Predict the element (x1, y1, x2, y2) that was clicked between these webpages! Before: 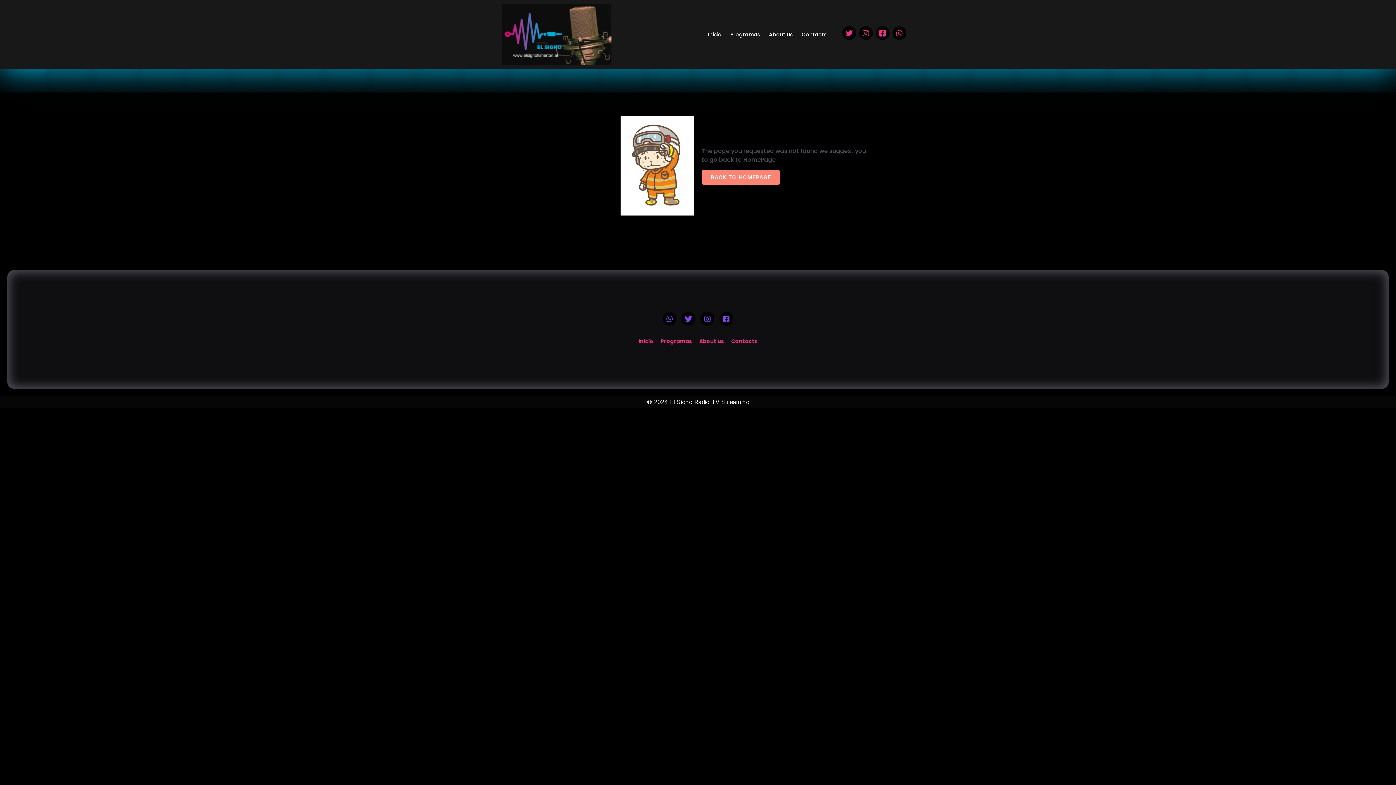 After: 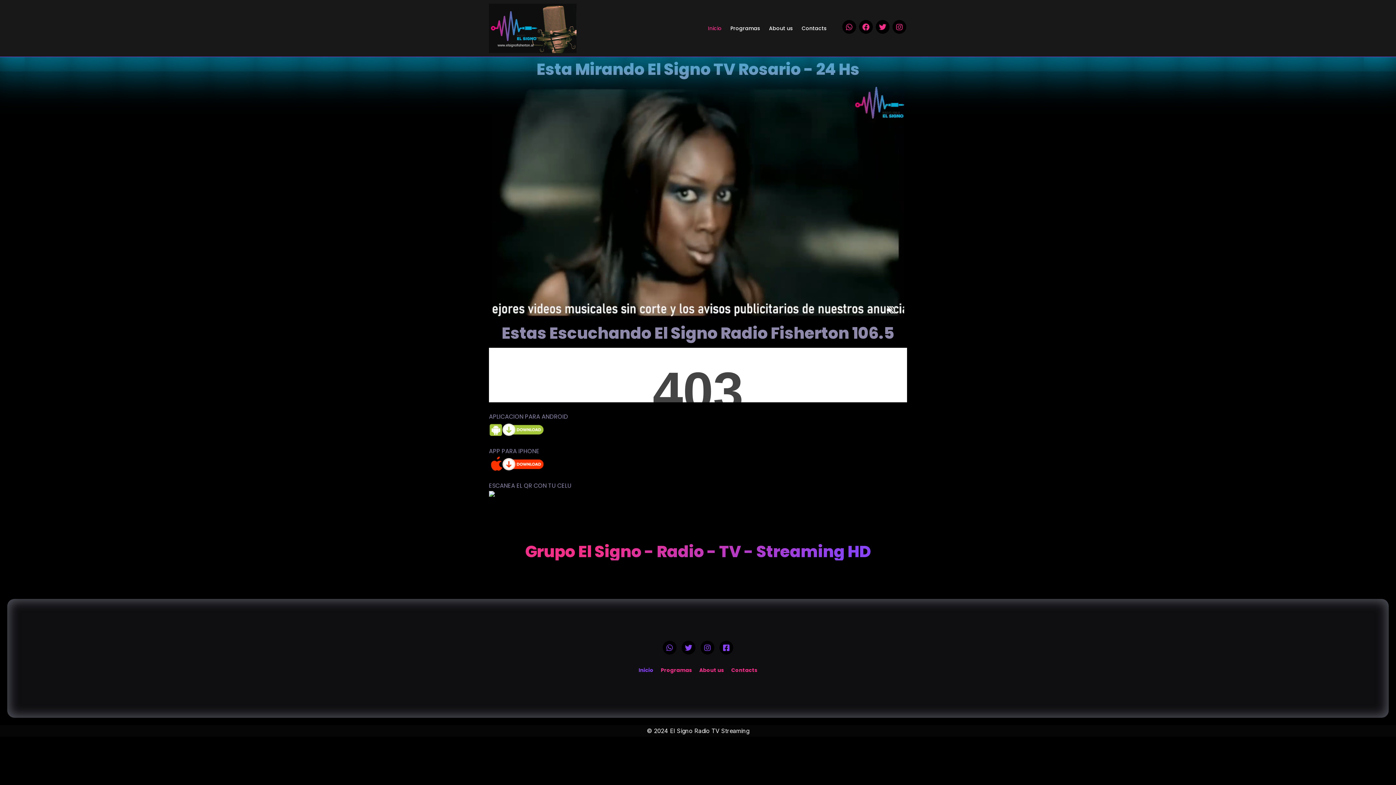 Action: label: Inicio bbox: (635, 333, 656, 348)